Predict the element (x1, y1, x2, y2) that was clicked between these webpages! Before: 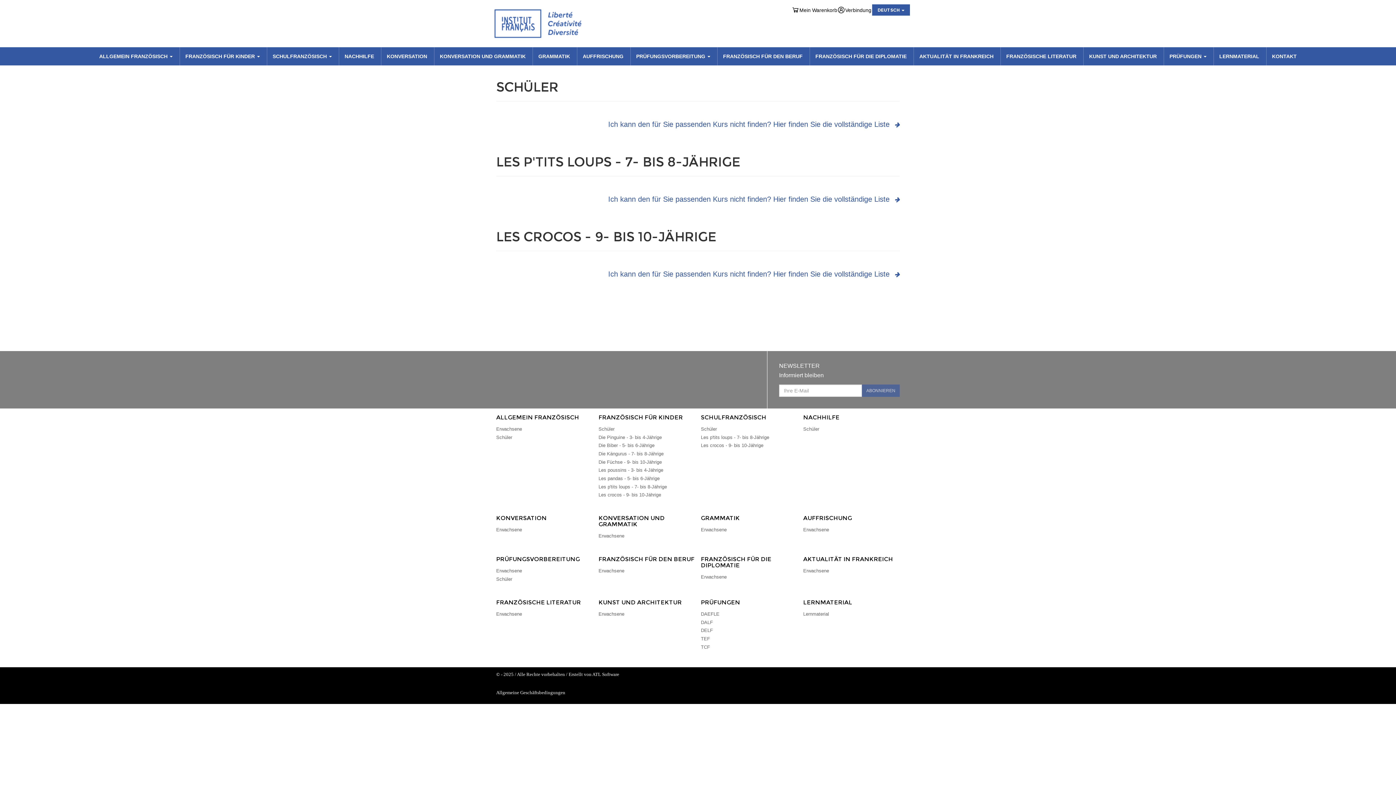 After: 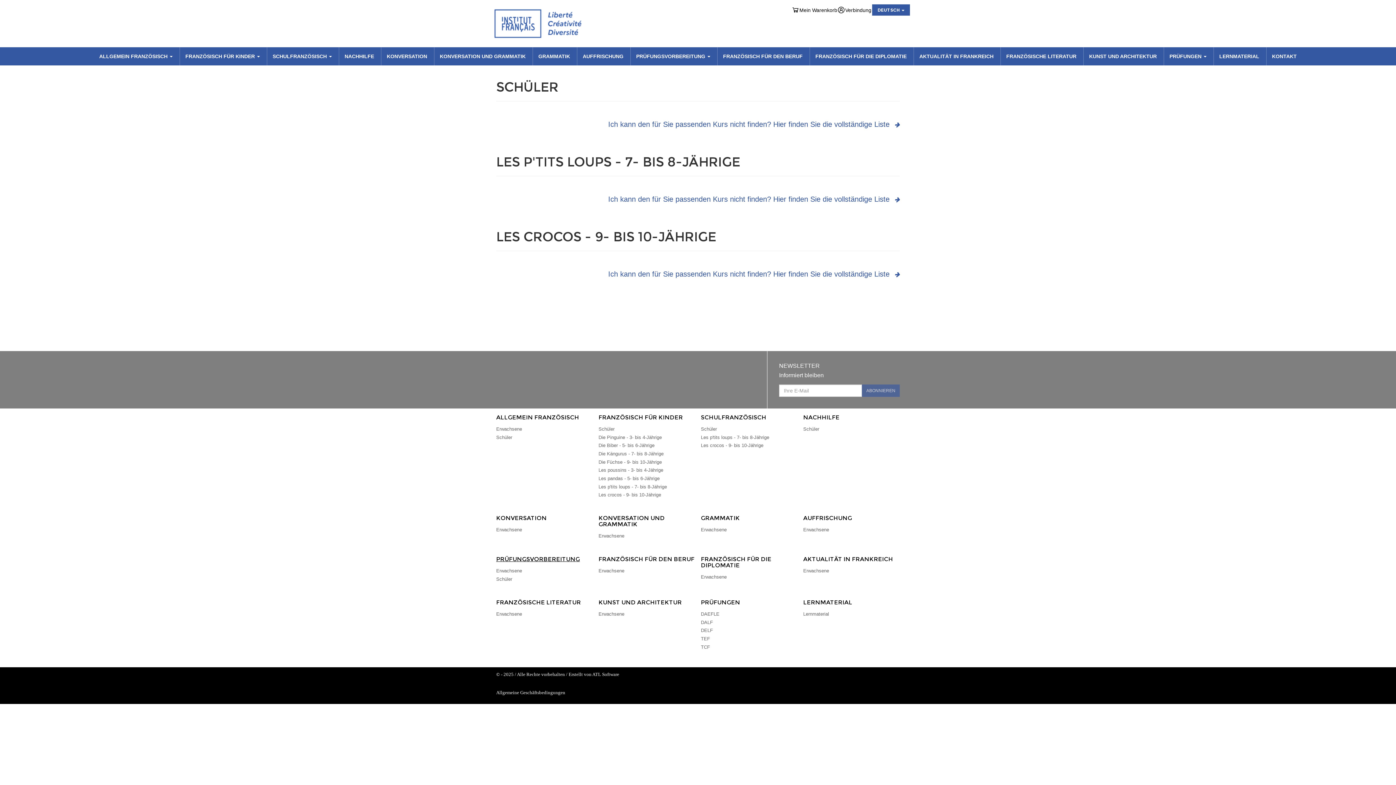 Action: label: PRÜFUNGSVORBEREITUNG bbox: (496, 556, 580, 563)